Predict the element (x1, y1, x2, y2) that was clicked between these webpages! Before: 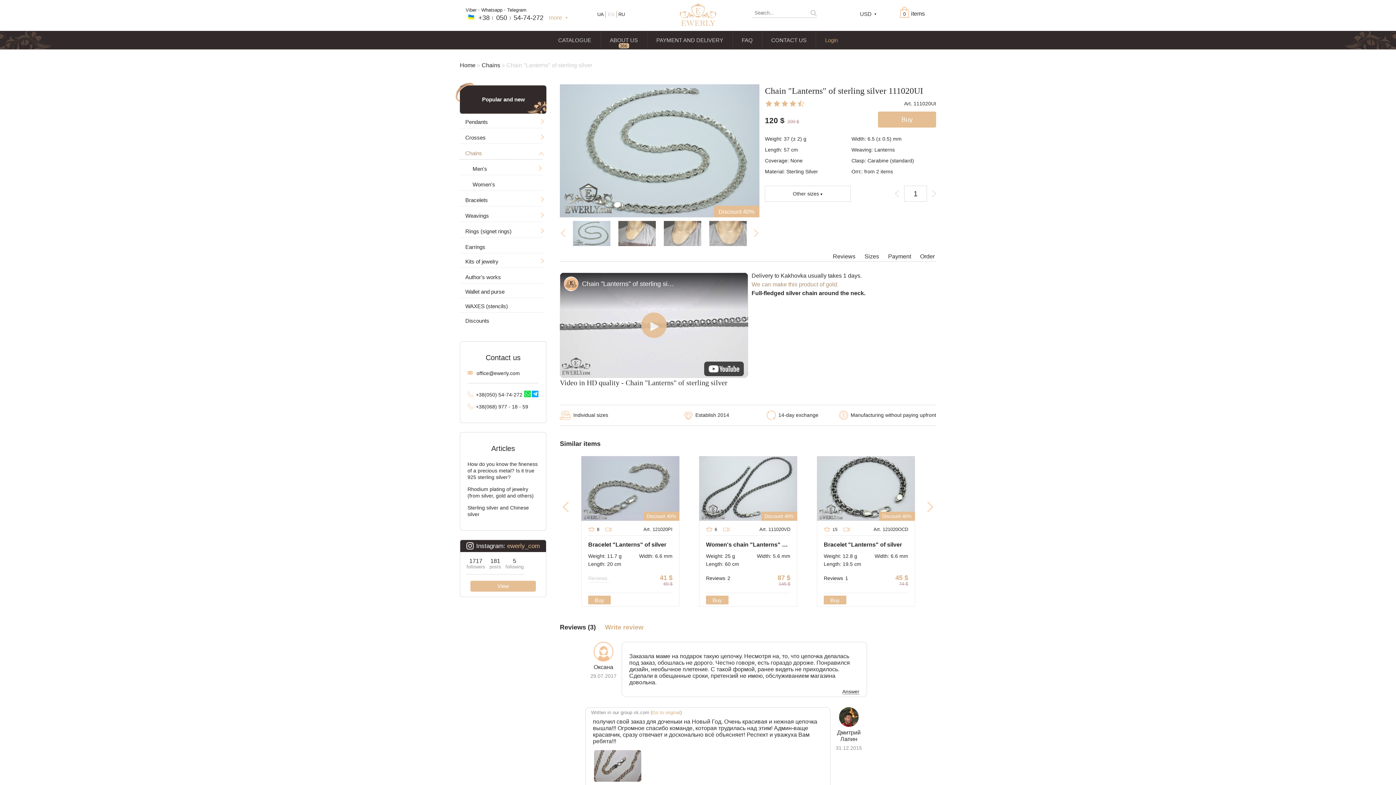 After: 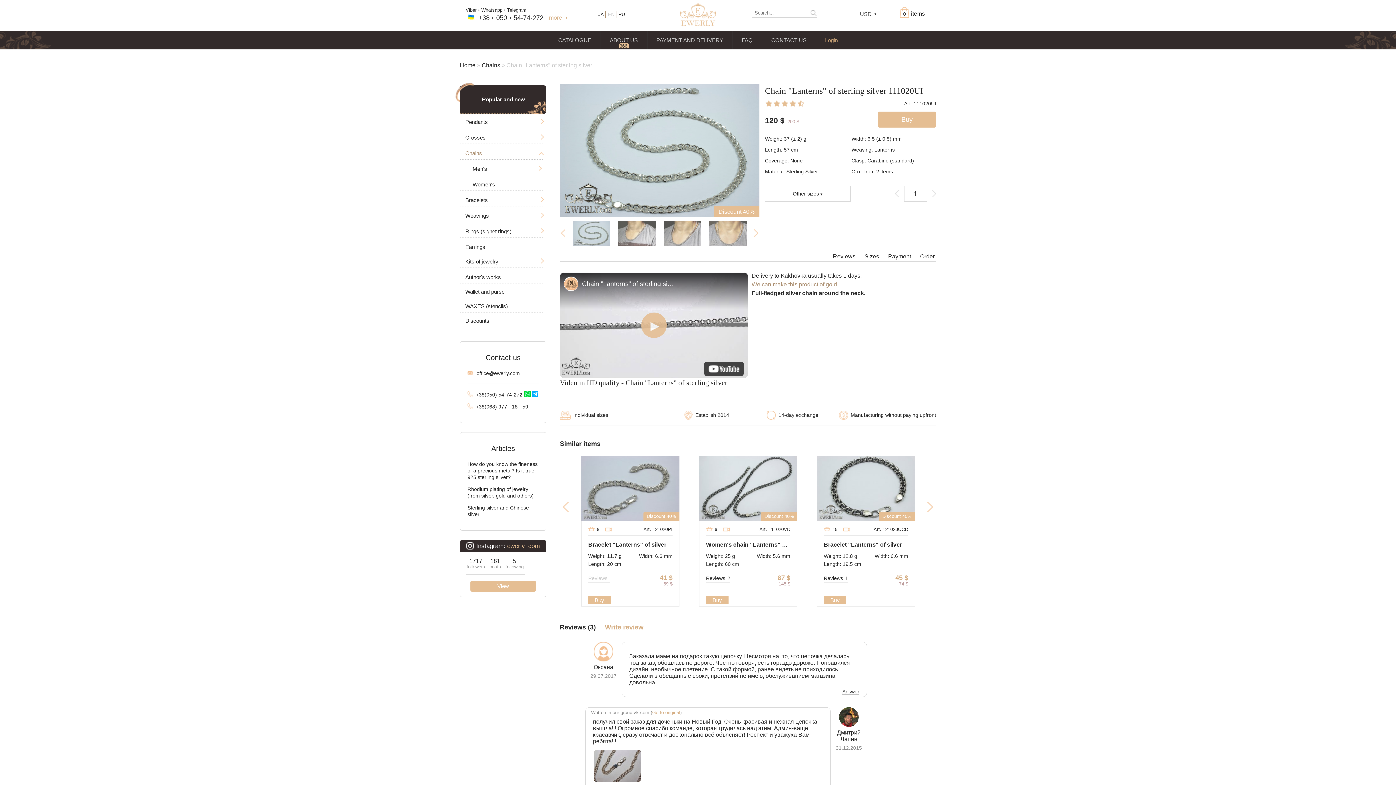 Action: label: Telegram bbox: (507, 7, 526, 12)